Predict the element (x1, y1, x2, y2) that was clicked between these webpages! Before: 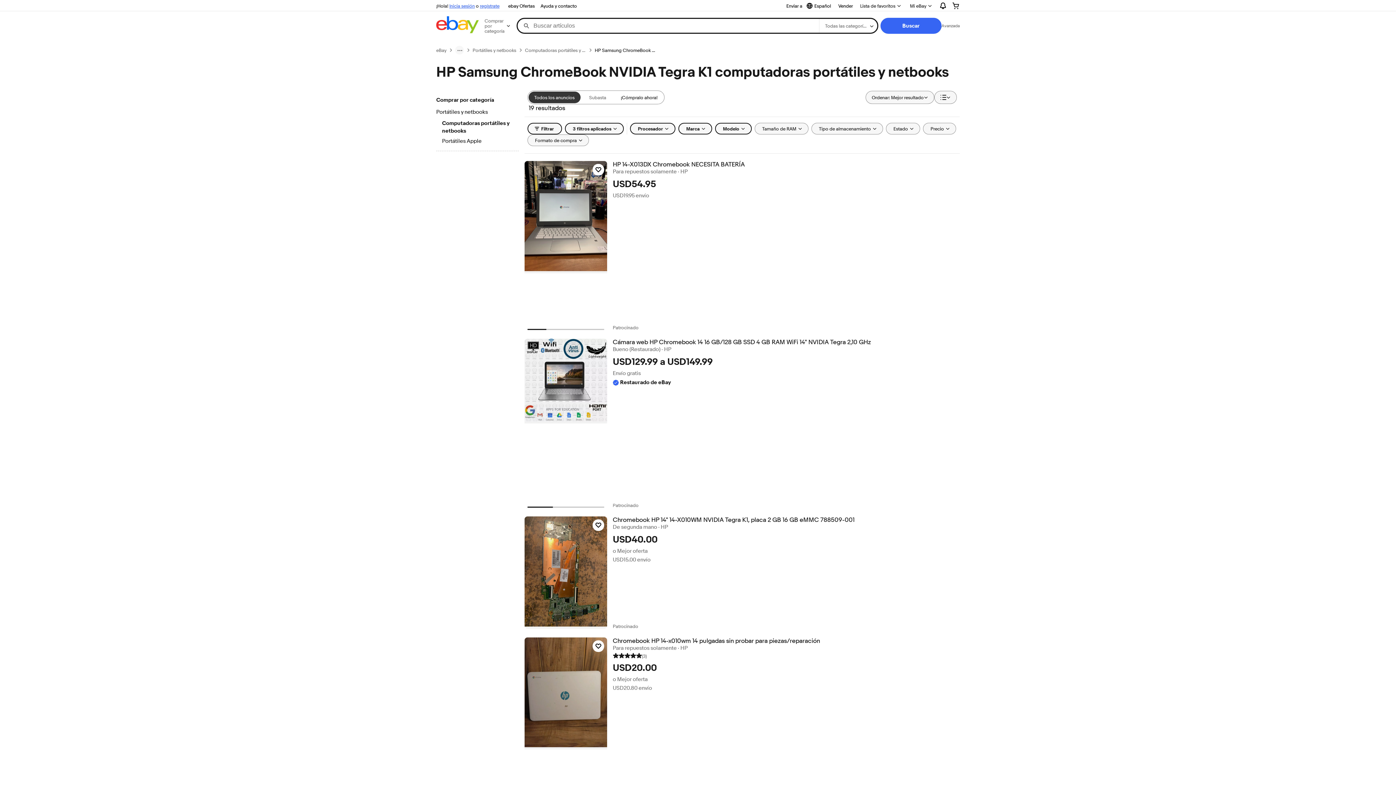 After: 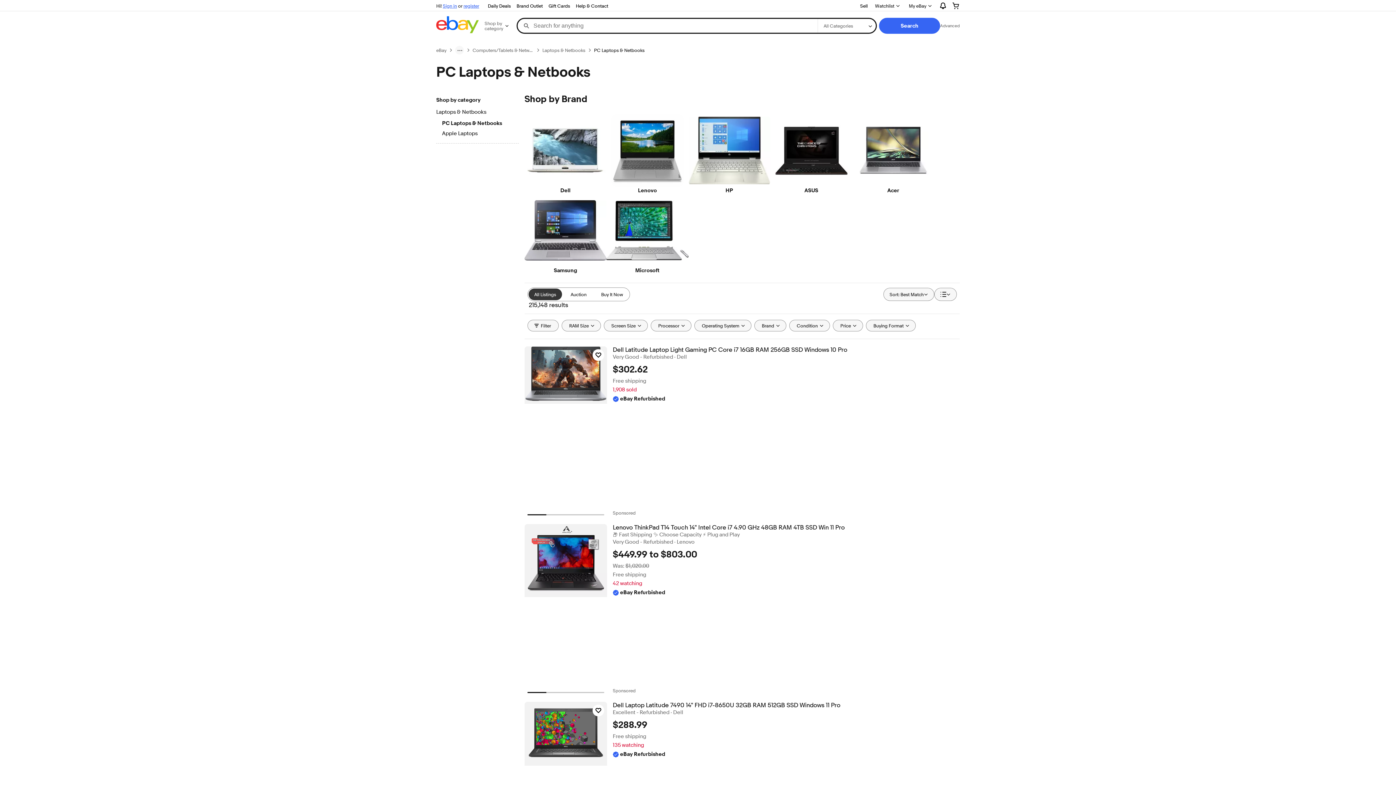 Action: bbox: (525, 47, 586, 53) label: Computadoras portátiles y netbooks